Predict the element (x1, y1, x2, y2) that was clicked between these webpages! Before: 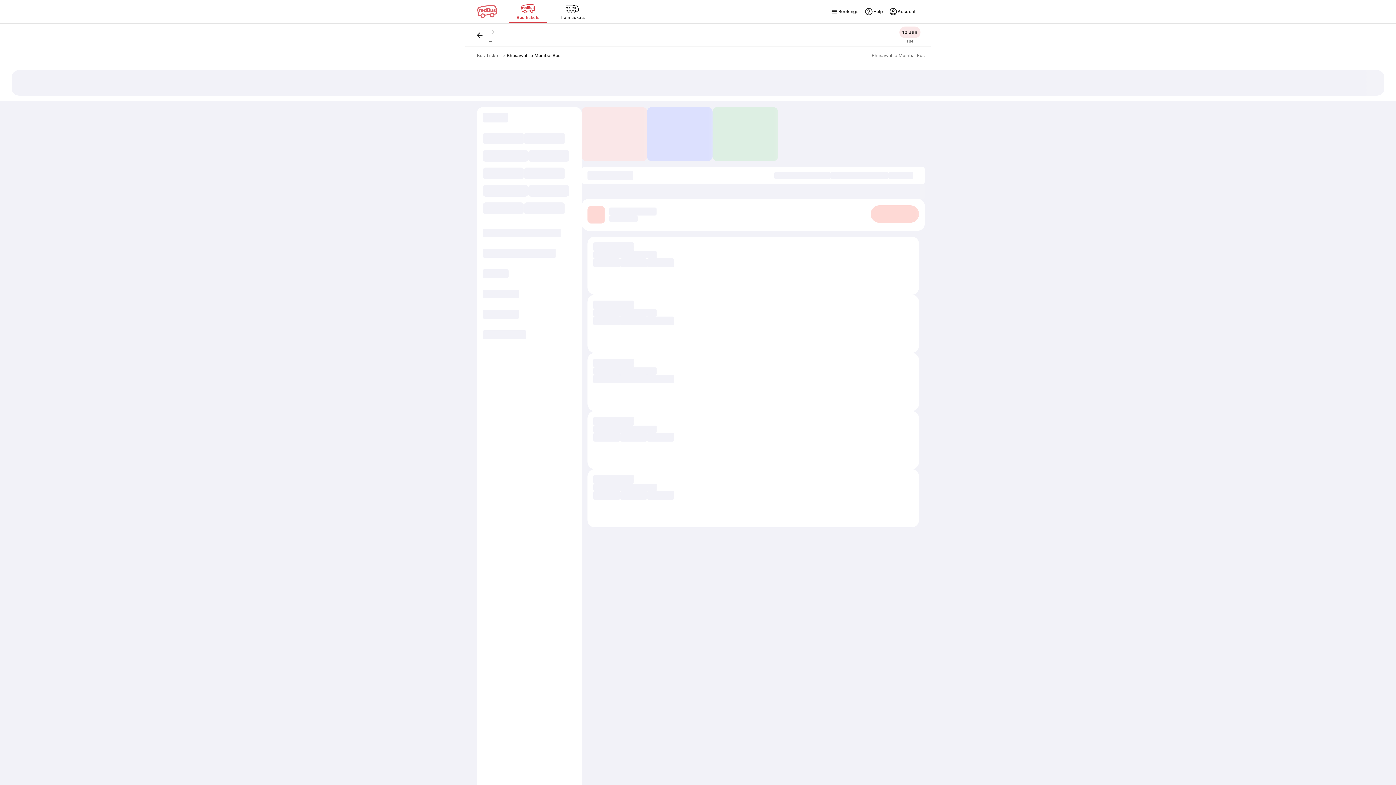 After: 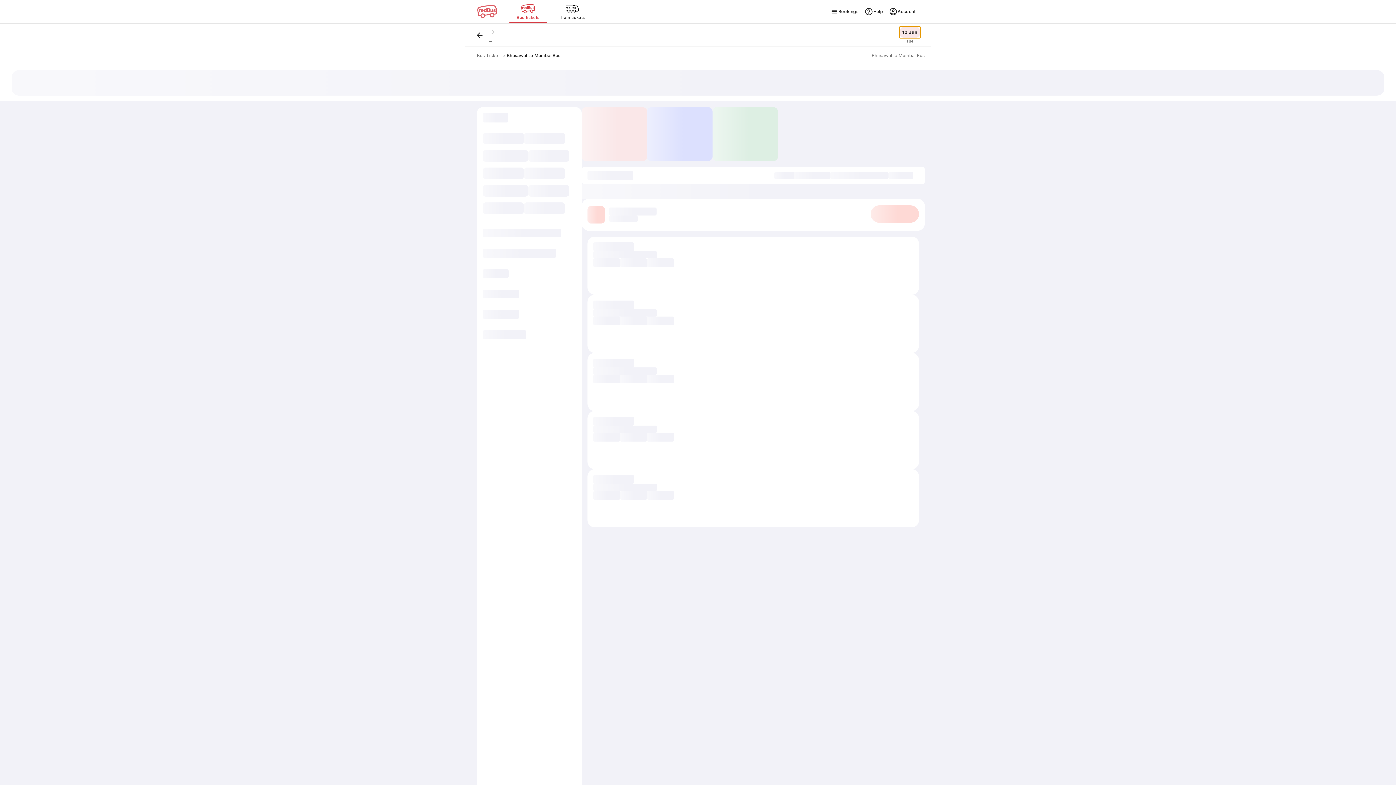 Action: bbox: (899, 26, 920, 38) label: 10 Jun